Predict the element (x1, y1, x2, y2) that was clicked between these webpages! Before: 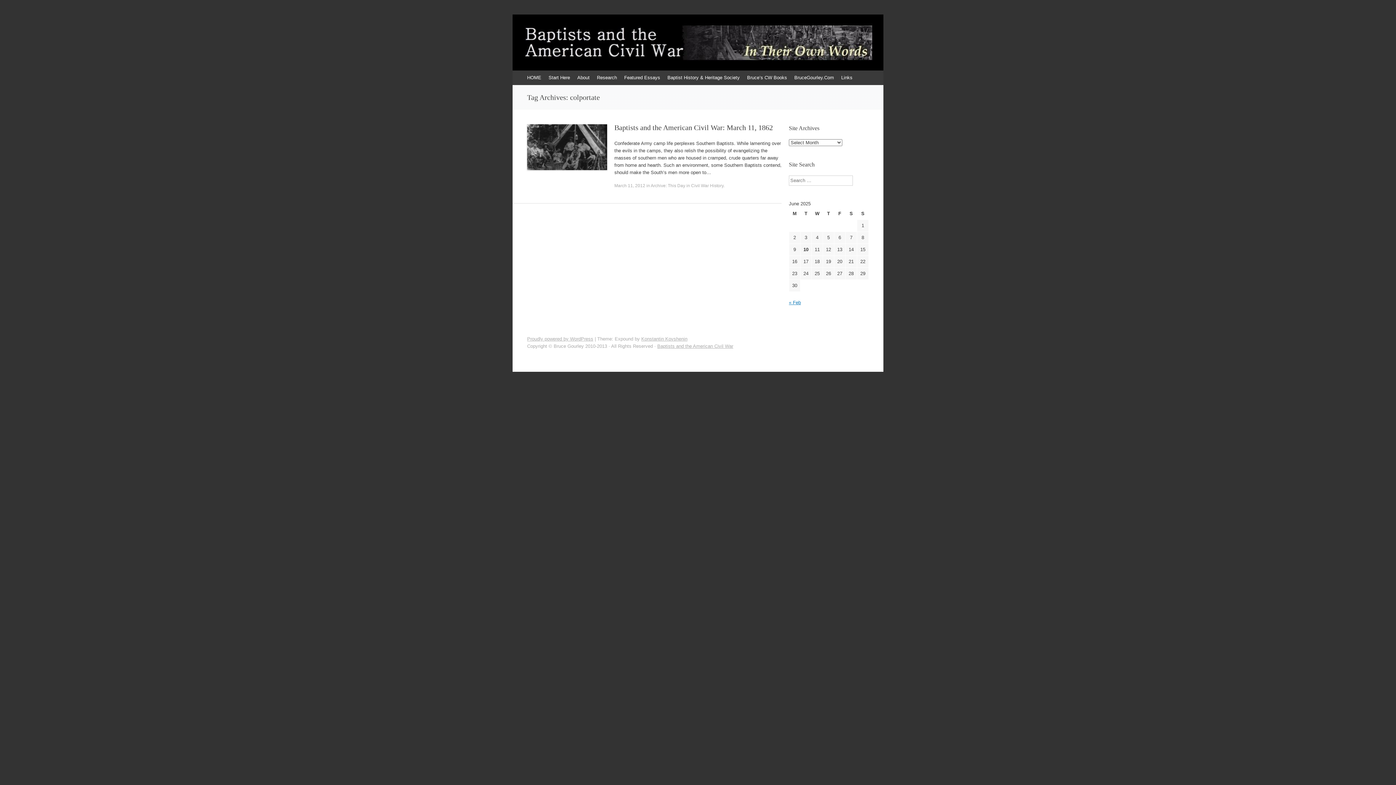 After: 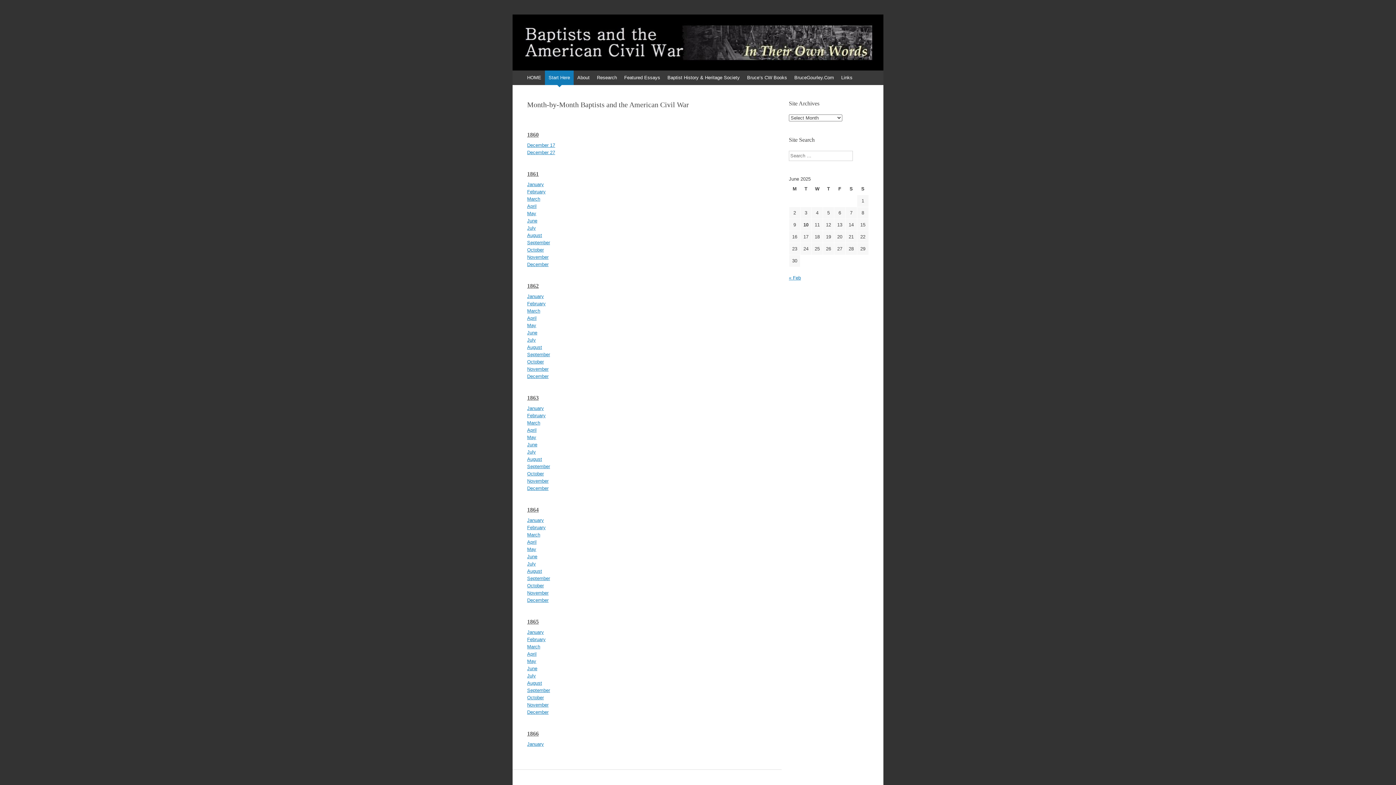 Action: label: Start Here bbox: (545, 70, 573, 85)